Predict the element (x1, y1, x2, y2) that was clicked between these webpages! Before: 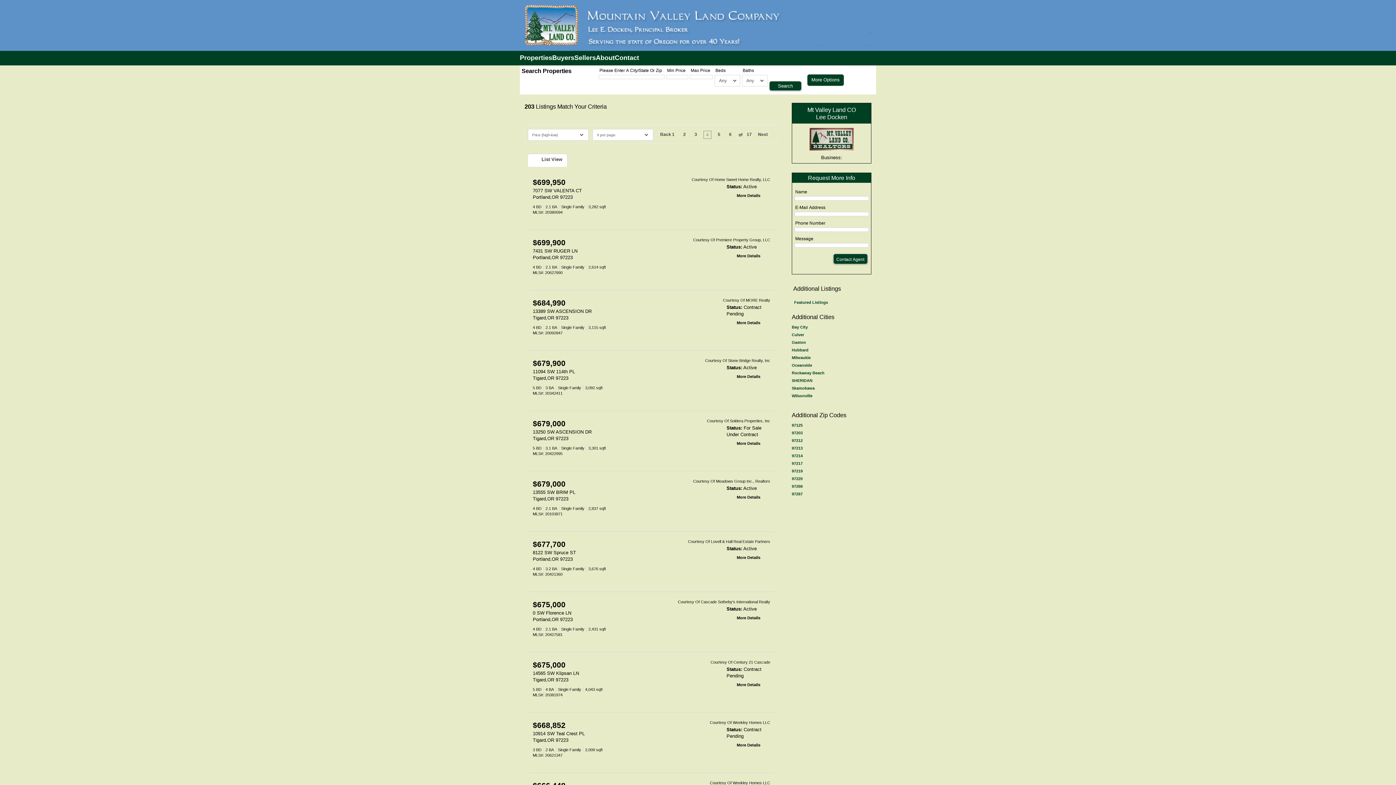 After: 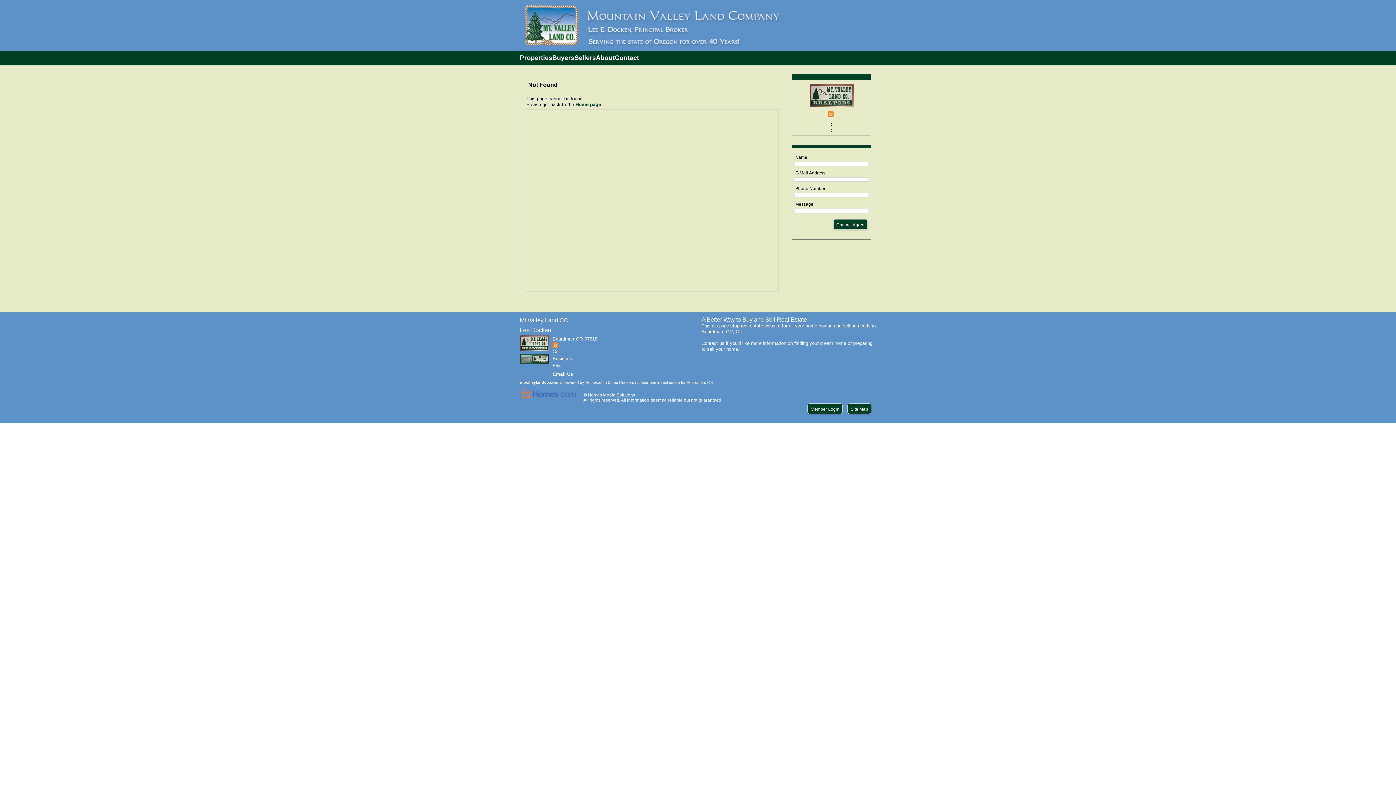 Action: label: 17 bbox: (746, 130, 750, 138)